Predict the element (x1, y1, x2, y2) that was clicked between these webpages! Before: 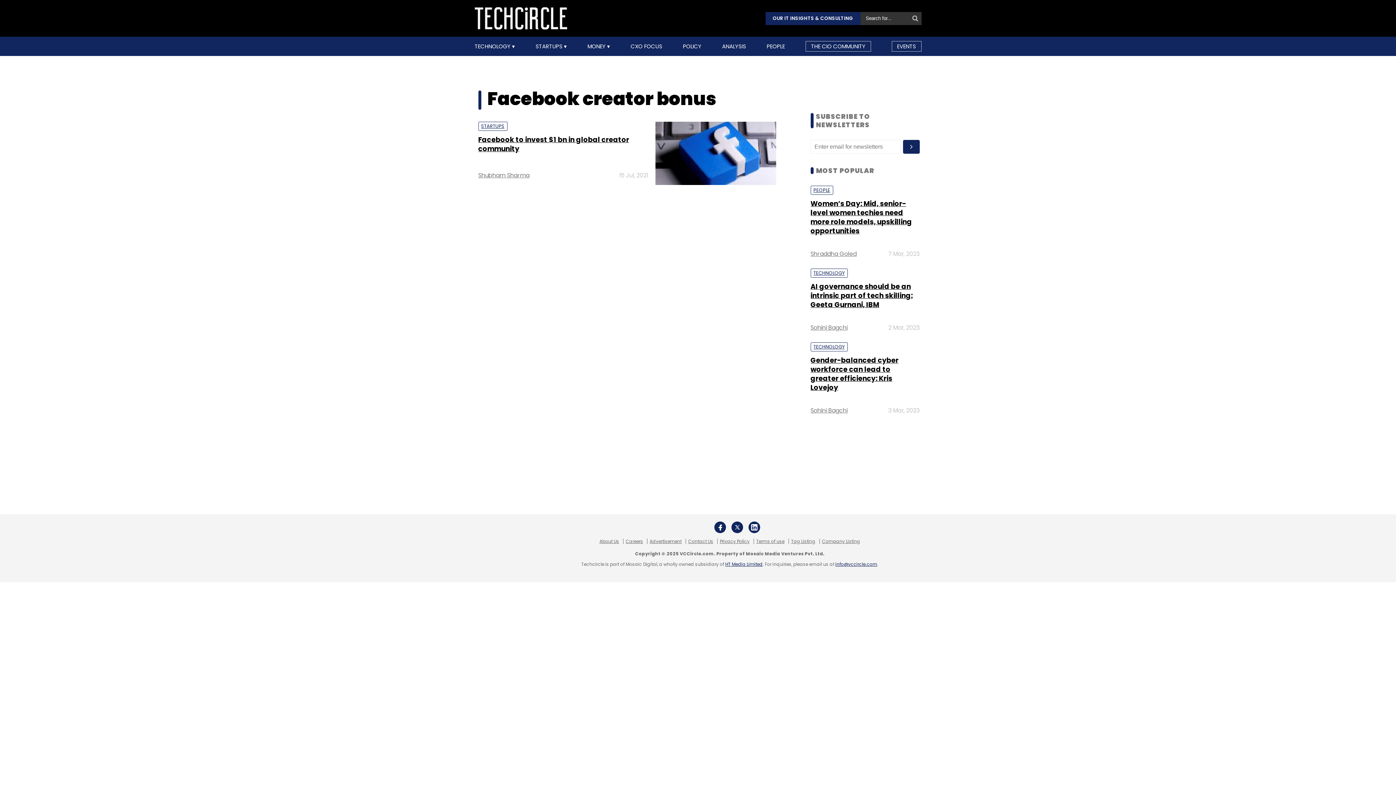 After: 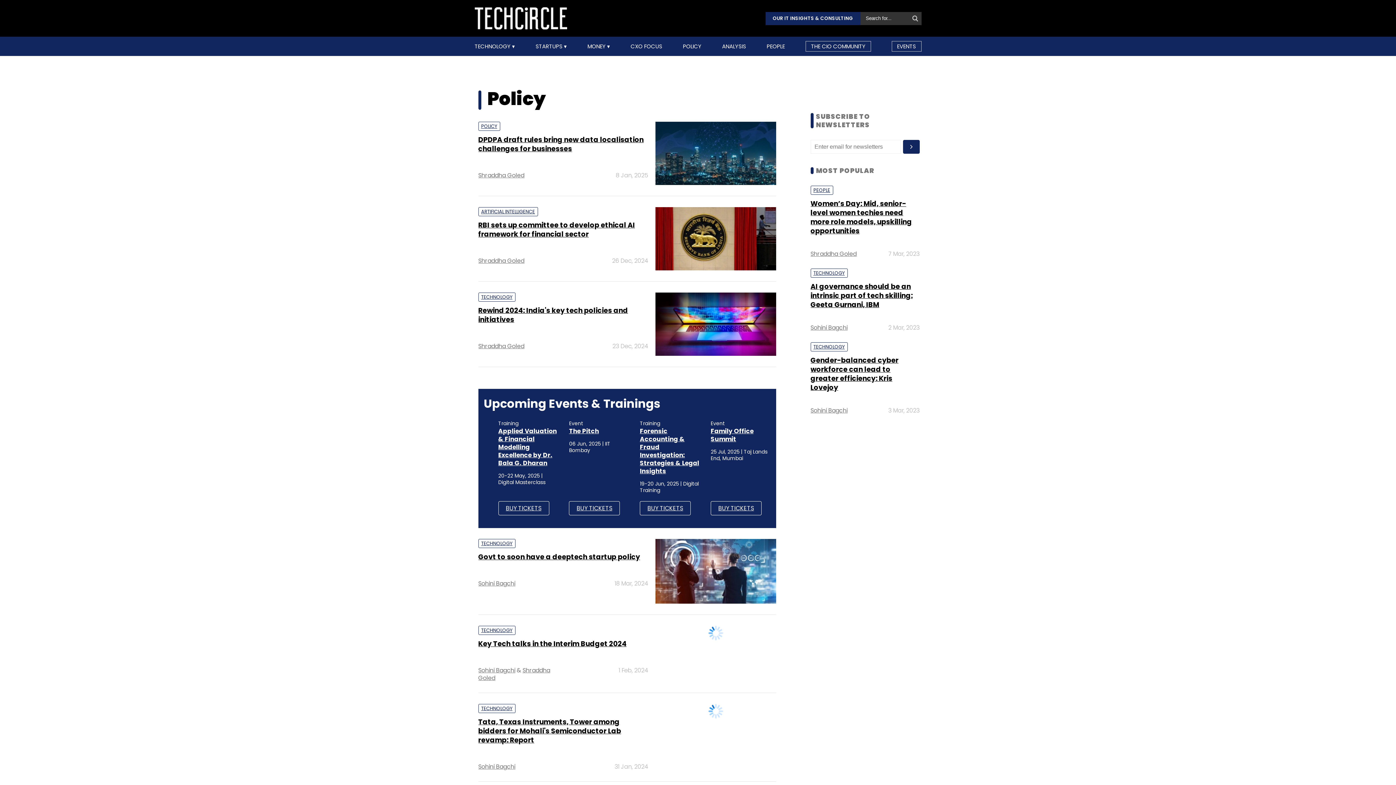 Action: label: POLICY bbox: (683, 42, 701, 49)